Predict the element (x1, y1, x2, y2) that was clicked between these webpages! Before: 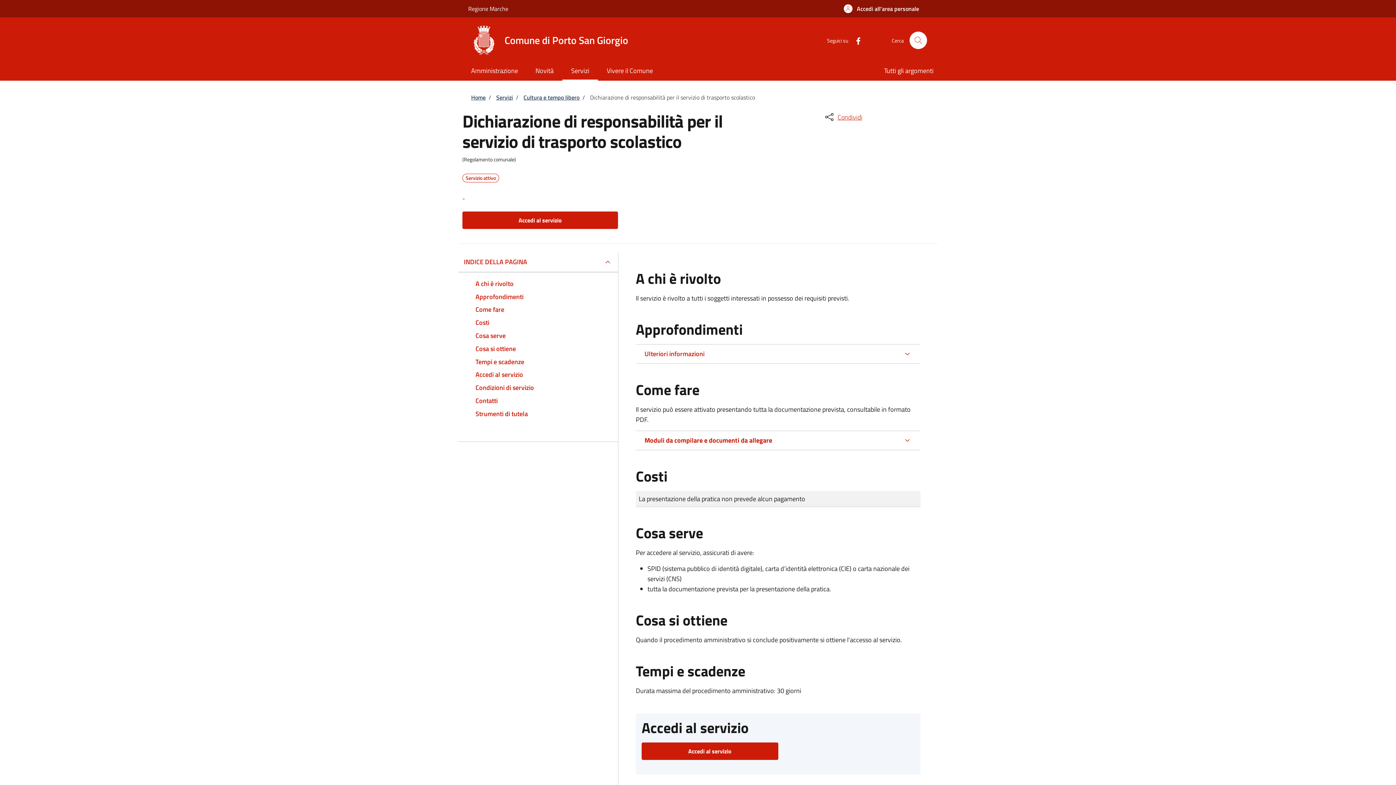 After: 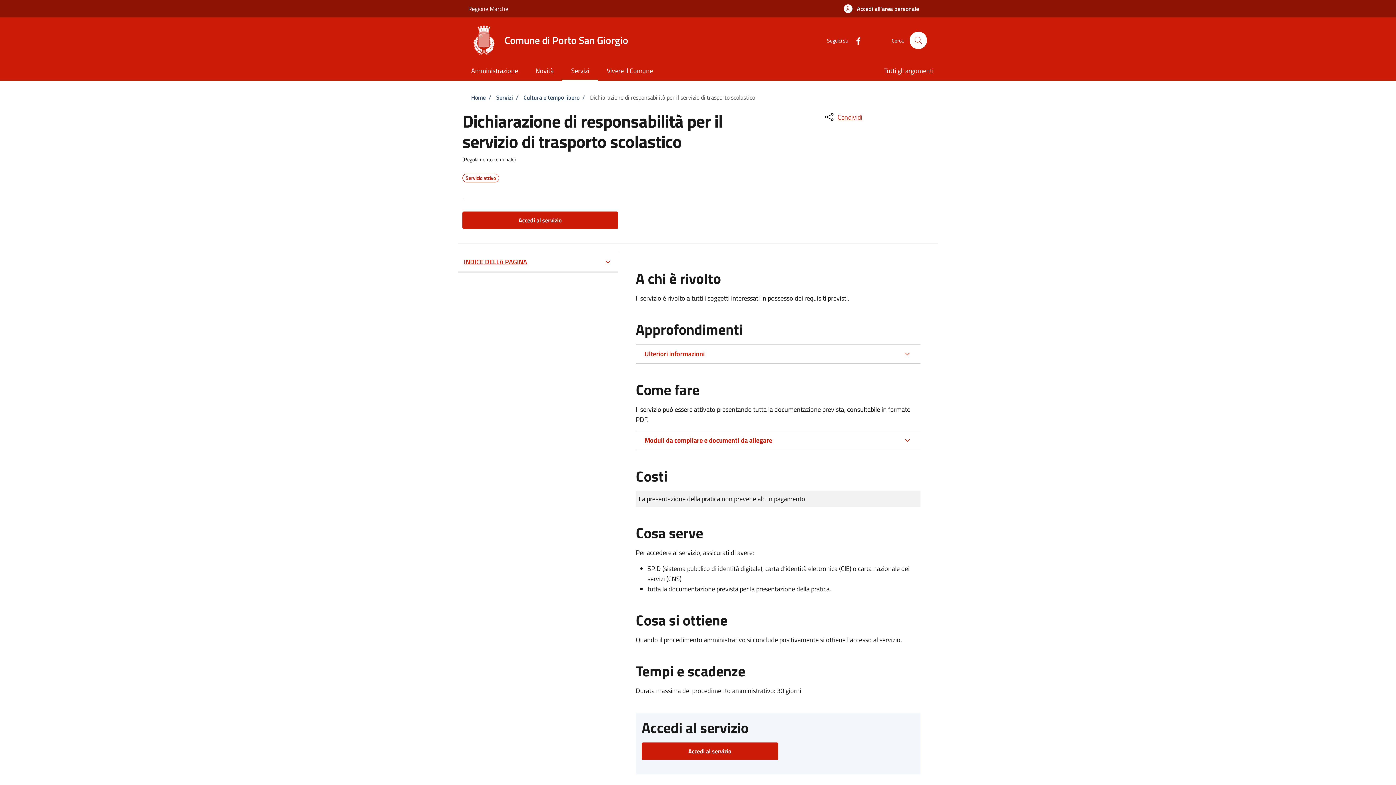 Action: label: INDICE DELLA PAGINA bbox: (458, 252, 618, 271)